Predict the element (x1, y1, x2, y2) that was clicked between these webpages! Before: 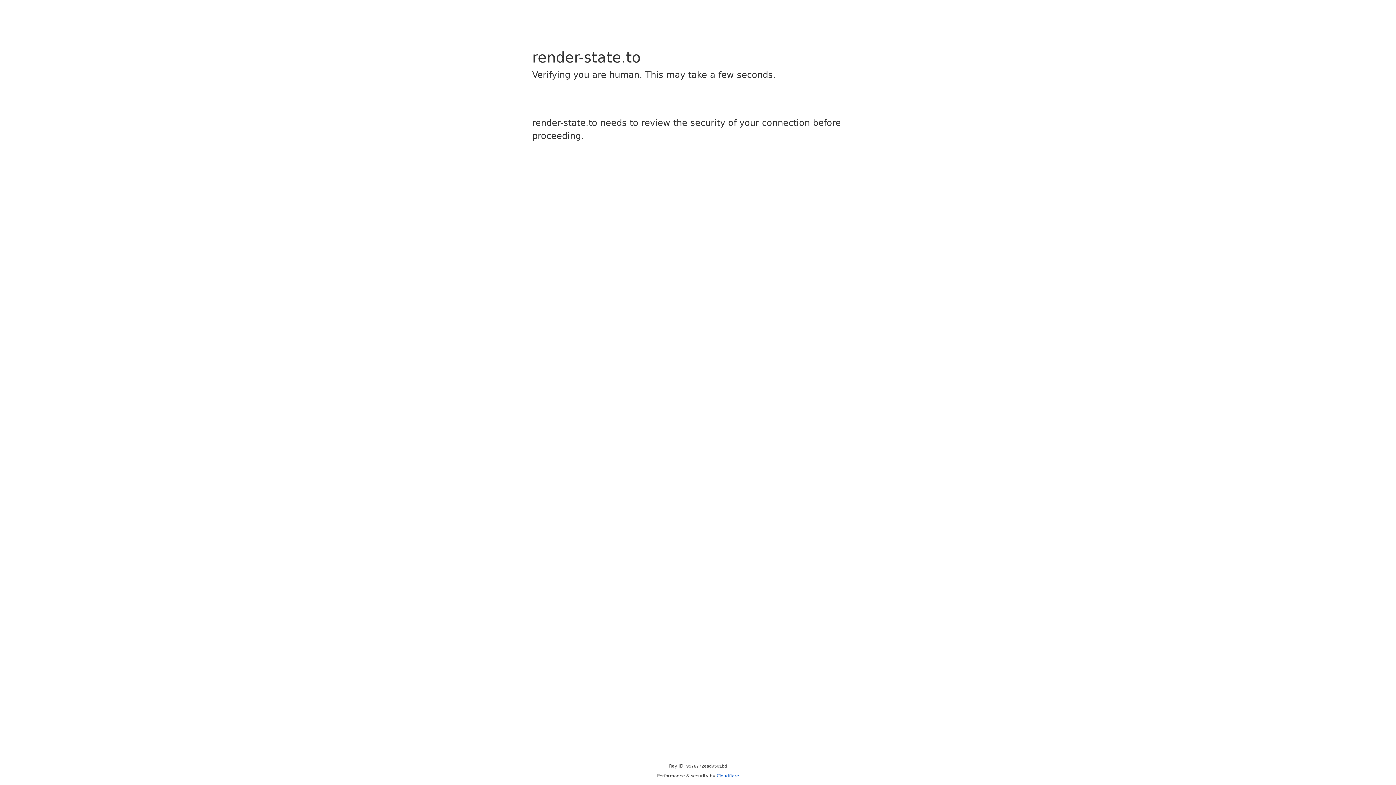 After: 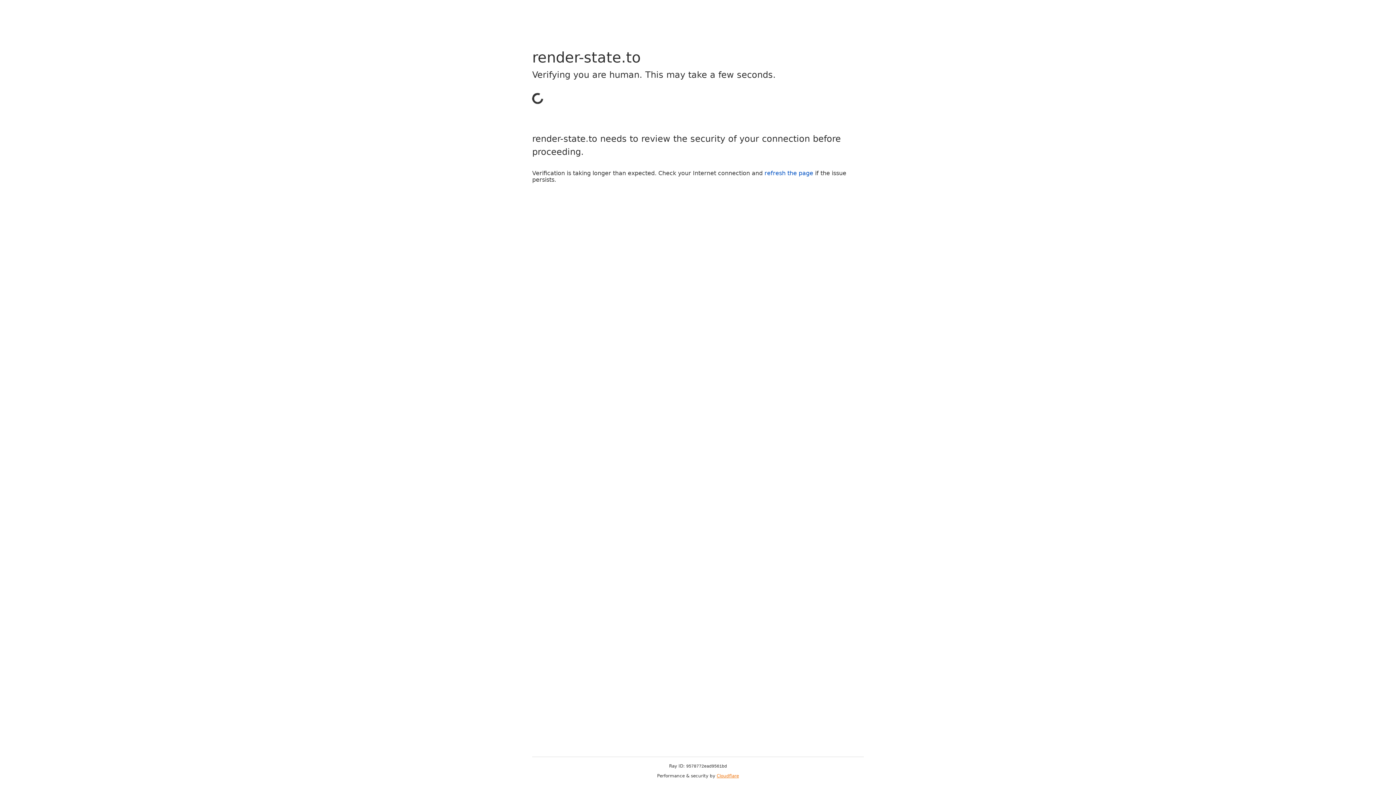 Action: label: Cloudflare bbox: (716, 773, 739, 778)